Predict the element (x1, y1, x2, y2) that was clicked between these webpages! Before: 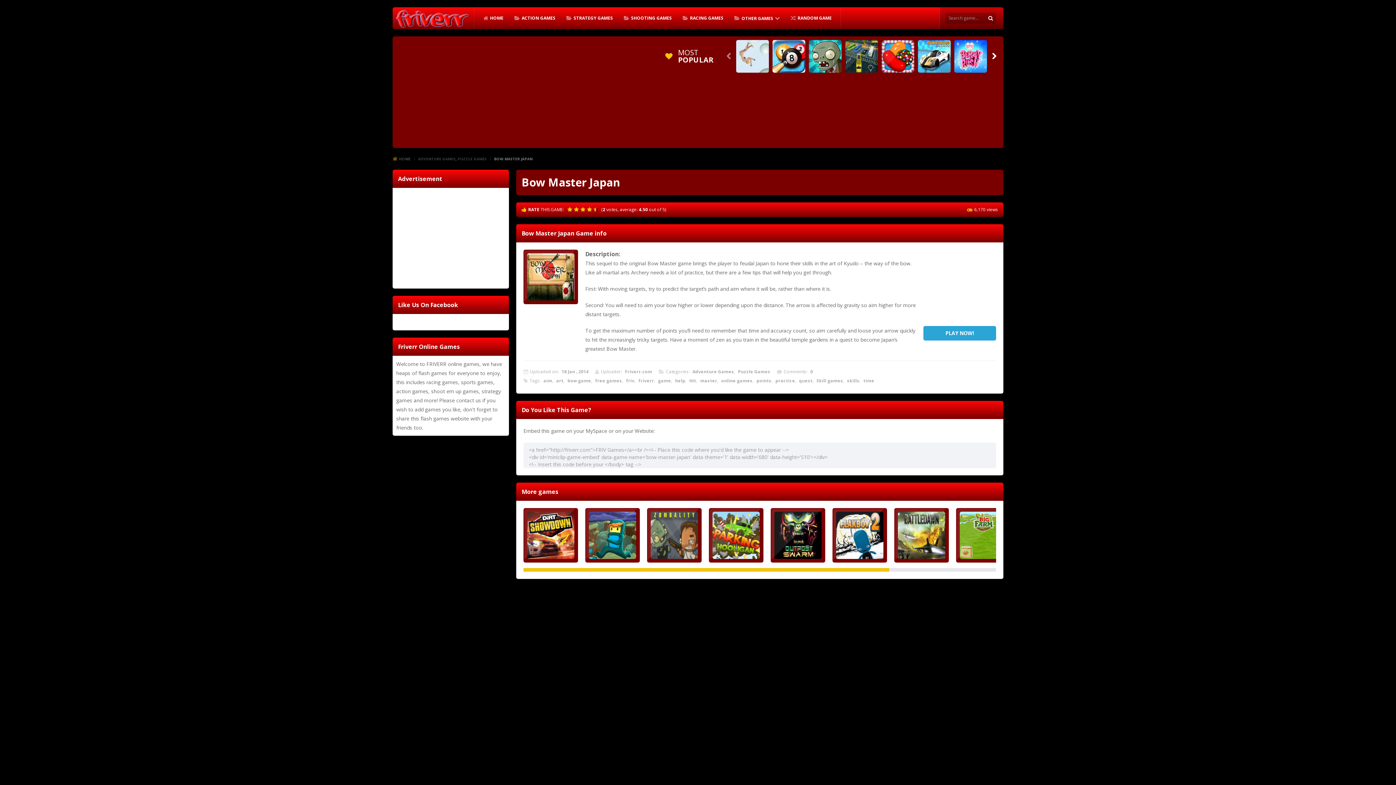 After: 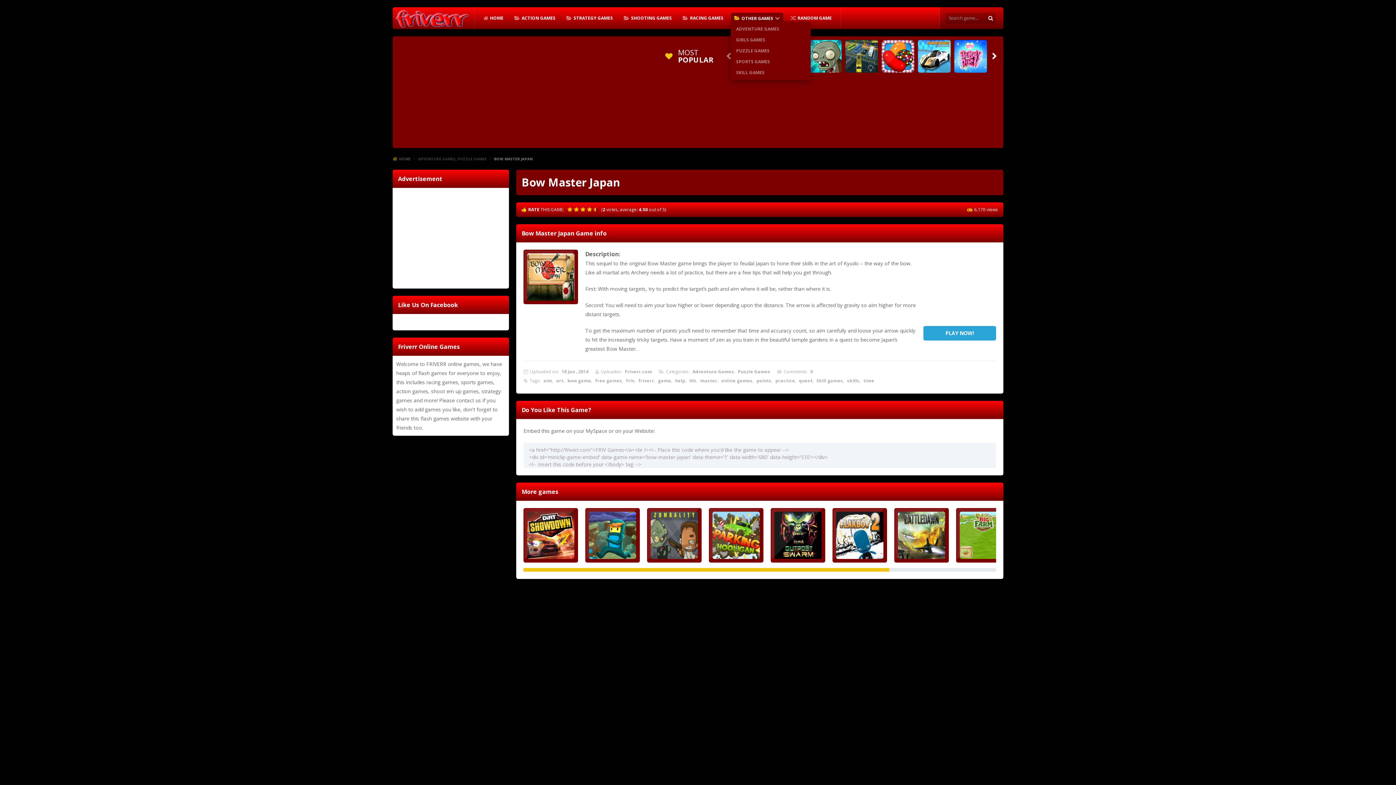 Action: bbox: (730, 12, 783, 24) label: OTHER GAMES